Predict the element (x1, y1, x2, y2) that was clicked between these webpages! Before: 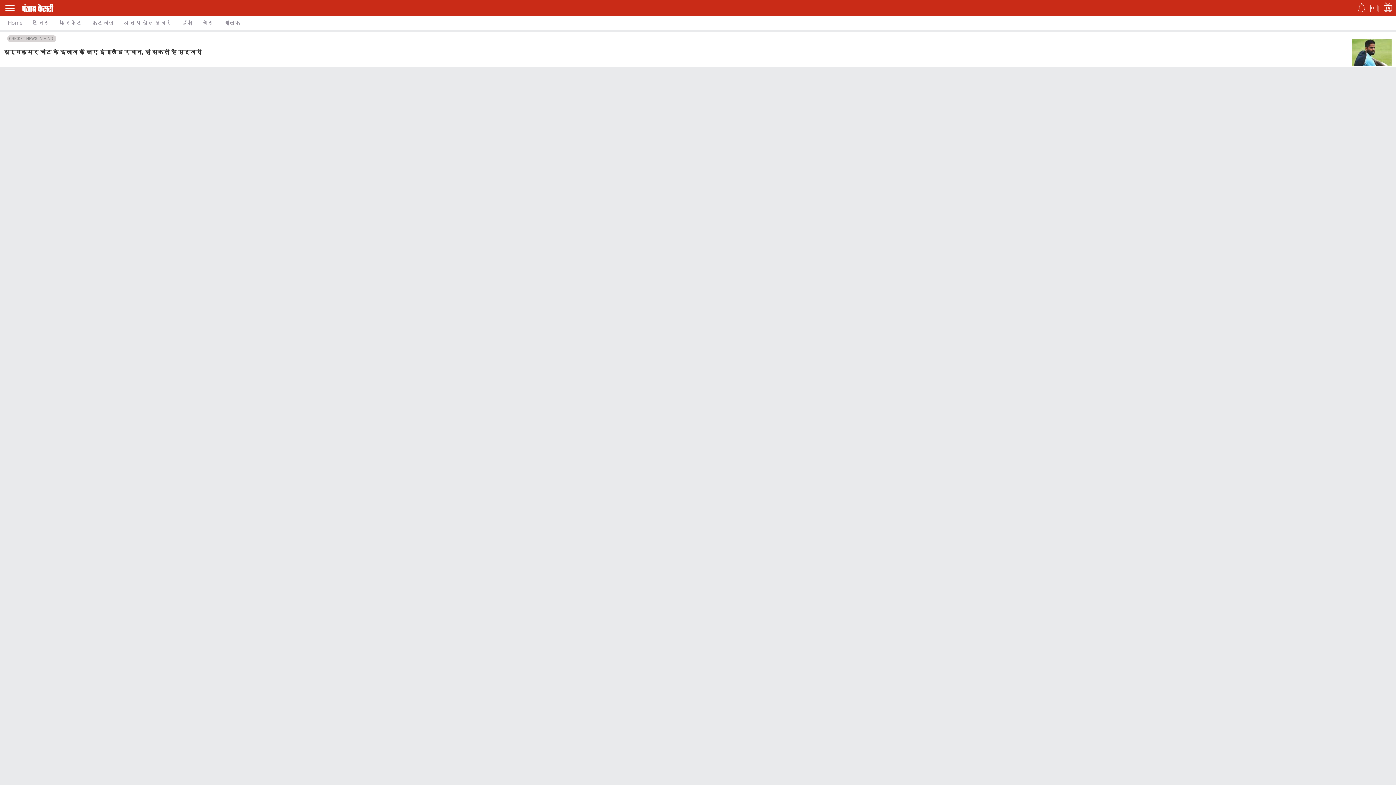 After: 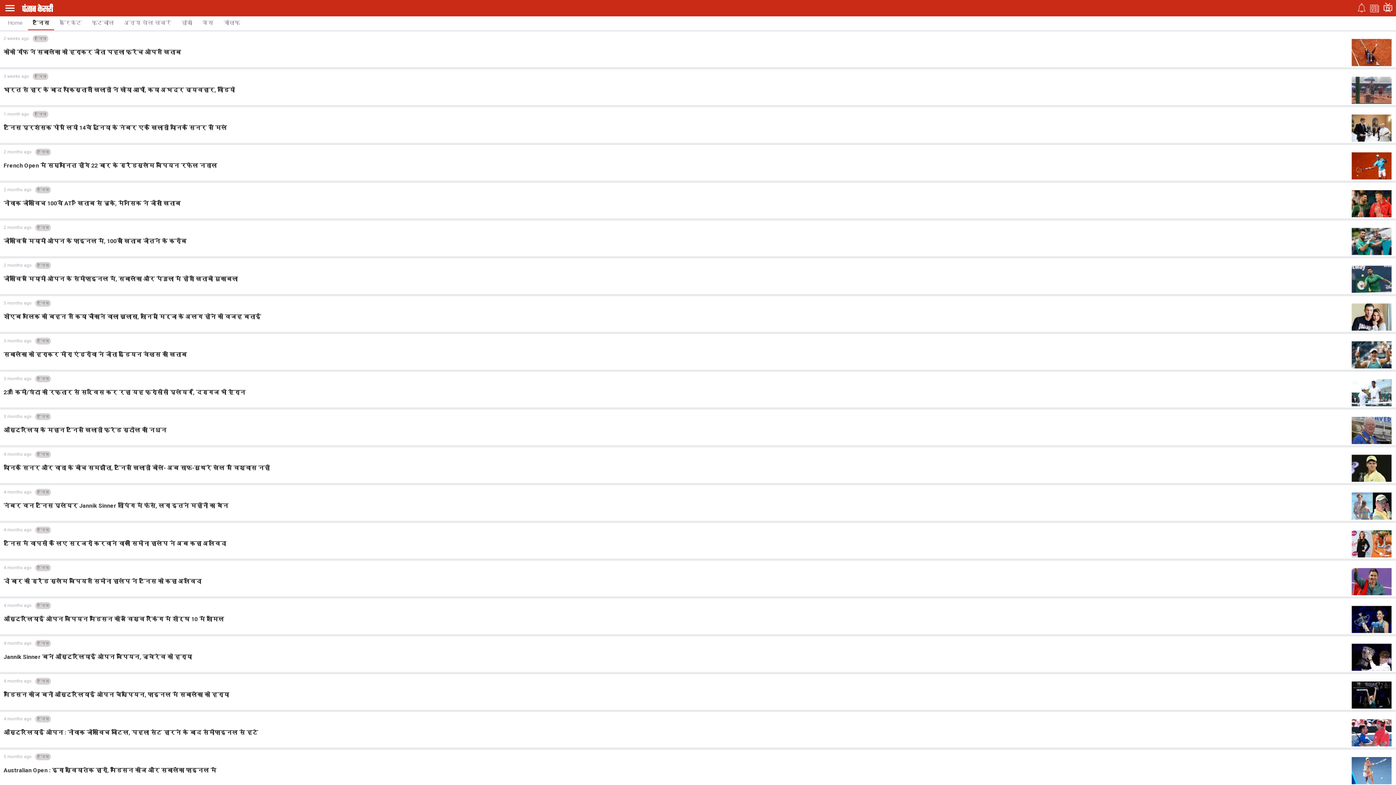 Action: label: टेनिस bbox: (28, 16, 54, 30)